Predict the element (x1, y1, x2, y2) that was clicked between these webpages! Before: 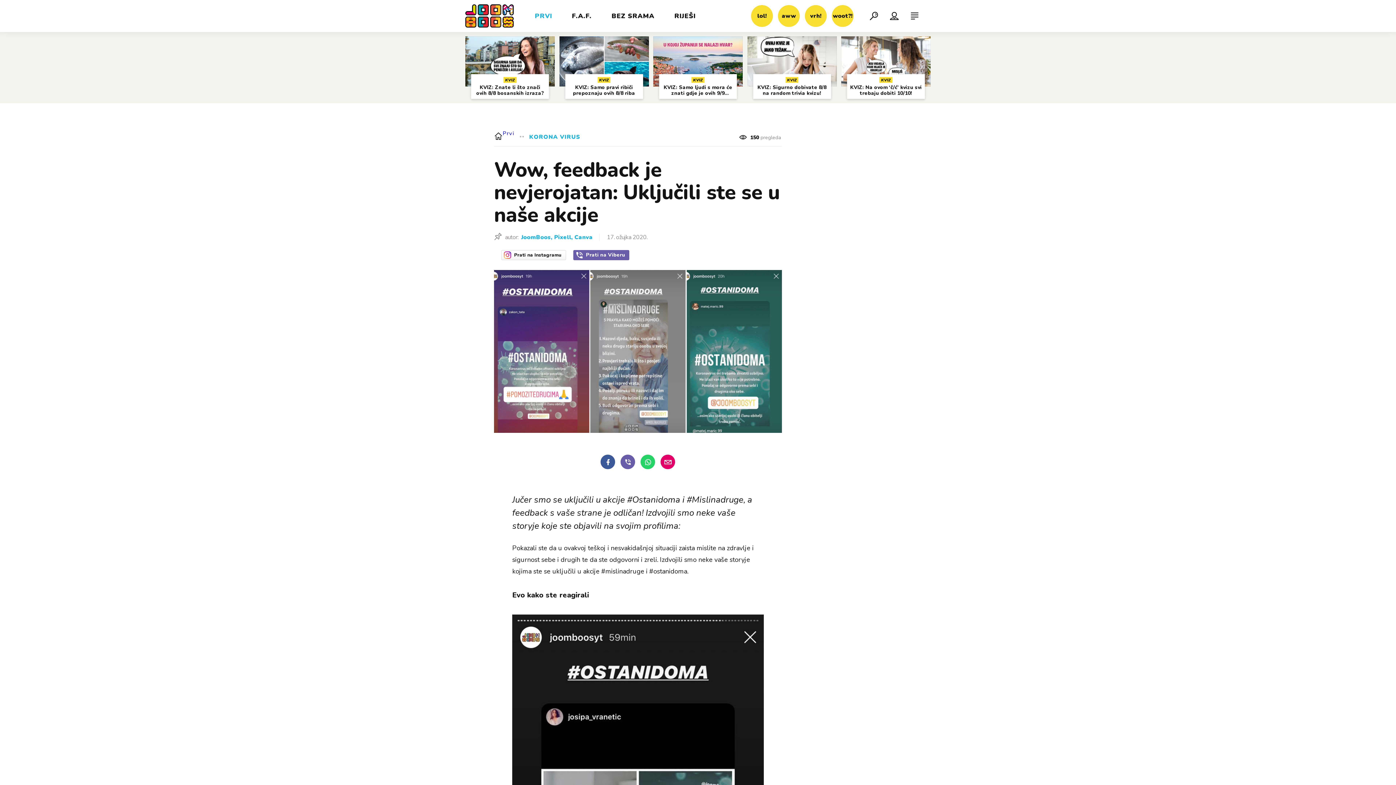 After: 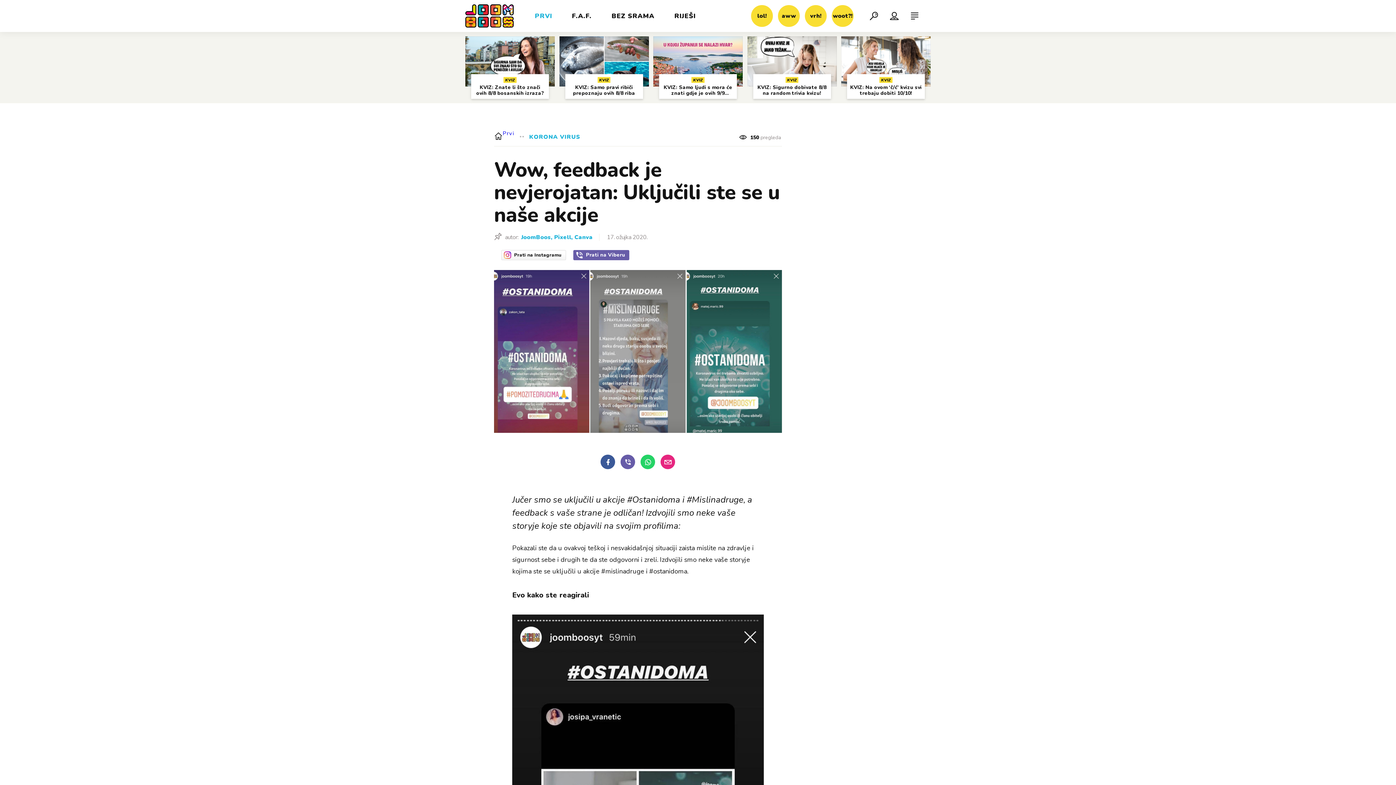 Action: bbox: (660, 454, 675, 469)